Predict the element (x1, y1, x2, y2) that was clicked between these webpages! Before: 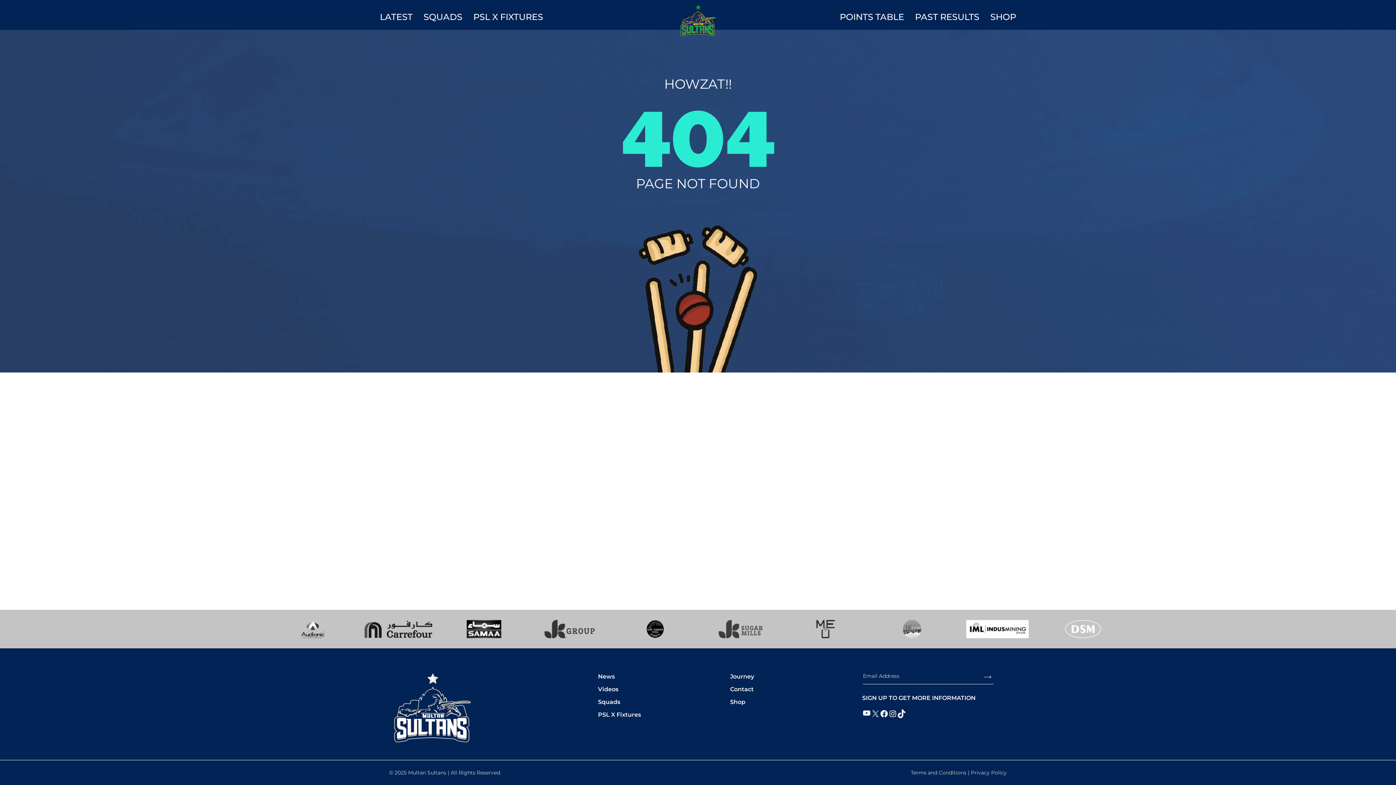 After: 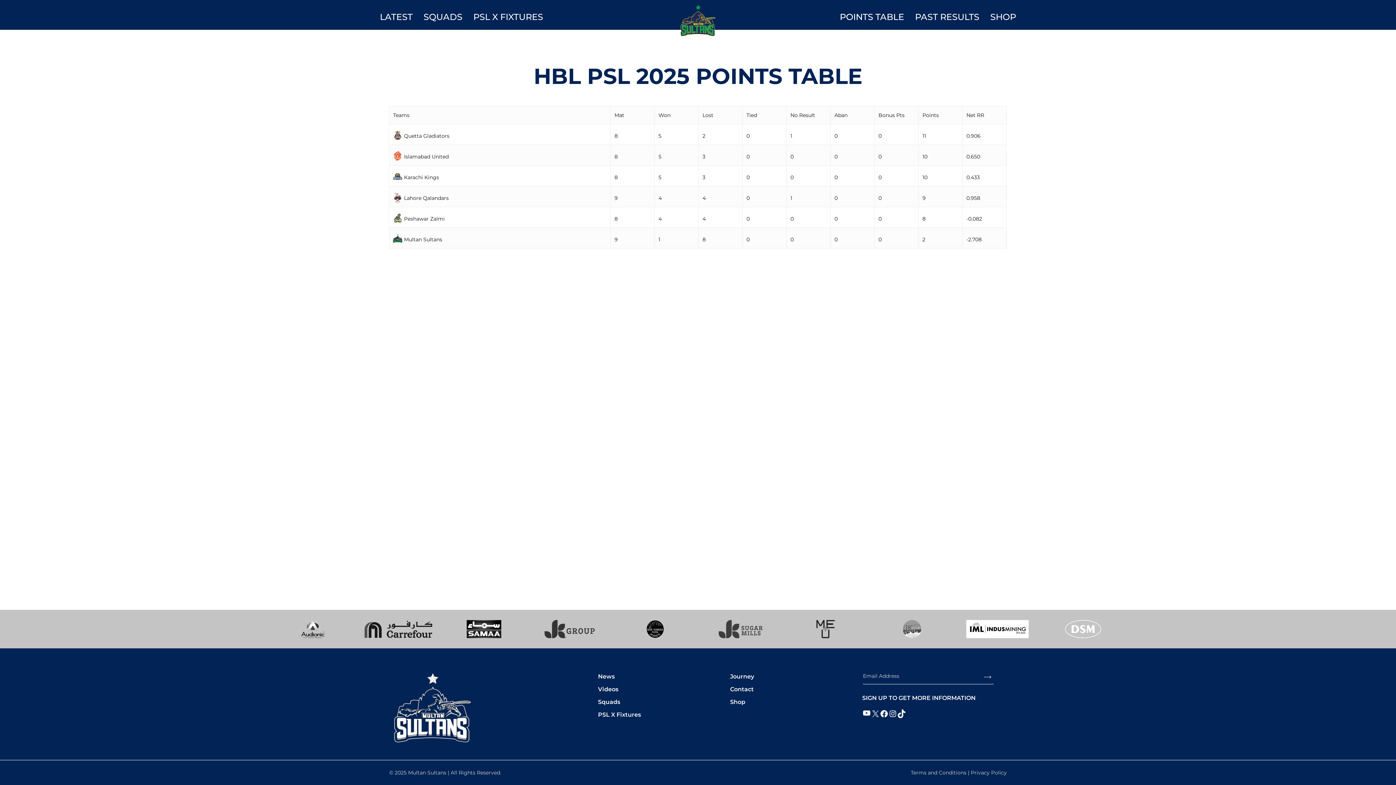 Action: label: POINTS TABLE bbox: (834, 10, 909, 22)